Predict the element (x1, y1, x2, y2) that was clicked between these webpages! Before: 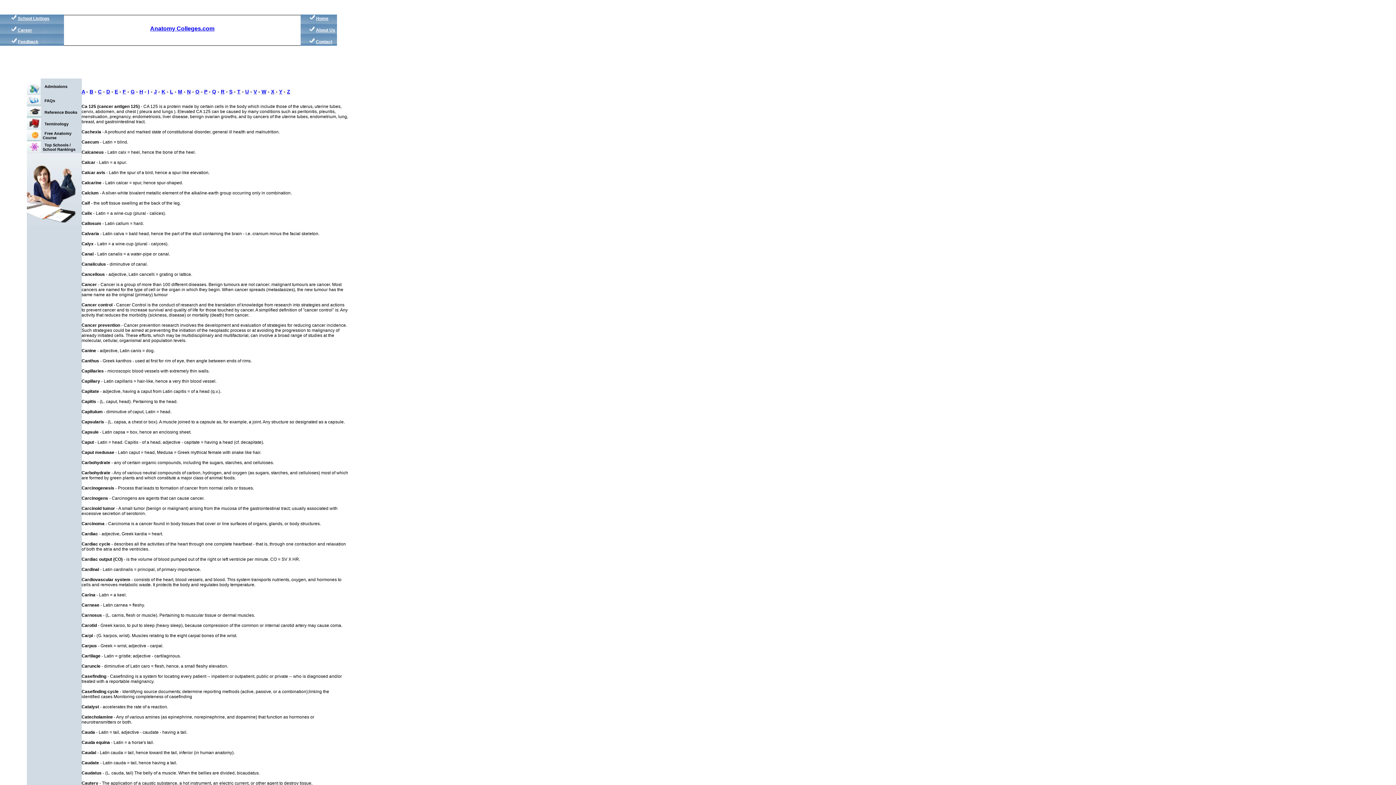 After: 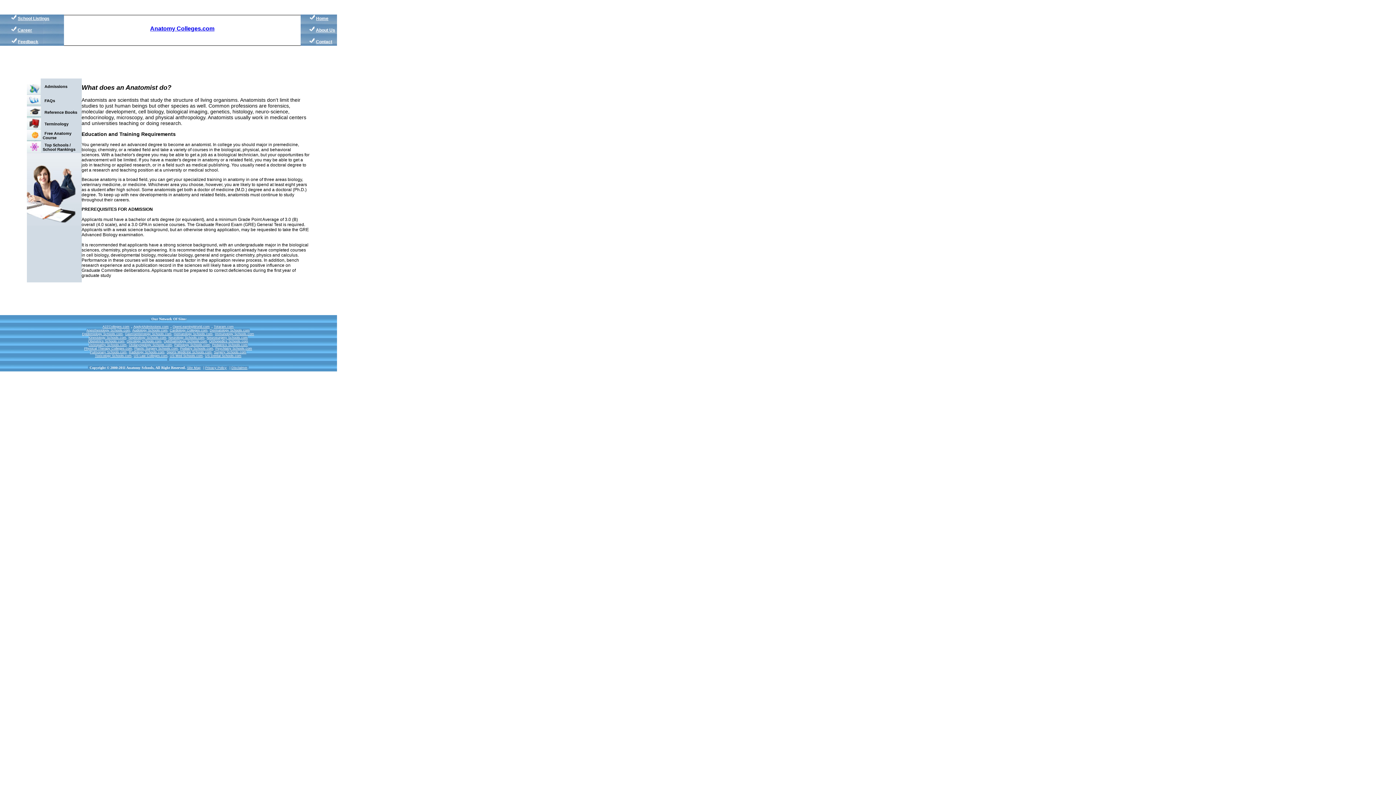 Action: bbox: (42, 98, 55, 102) label: FAQs